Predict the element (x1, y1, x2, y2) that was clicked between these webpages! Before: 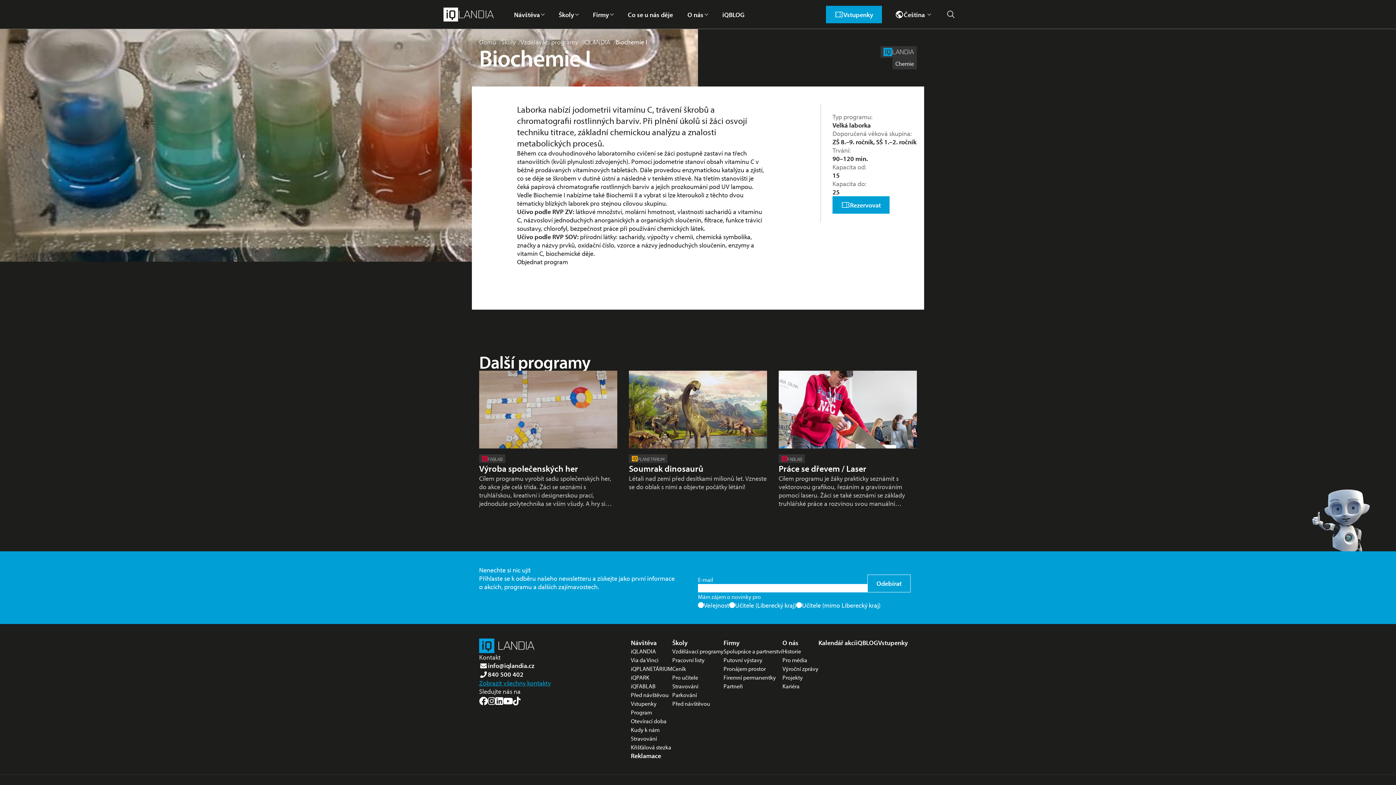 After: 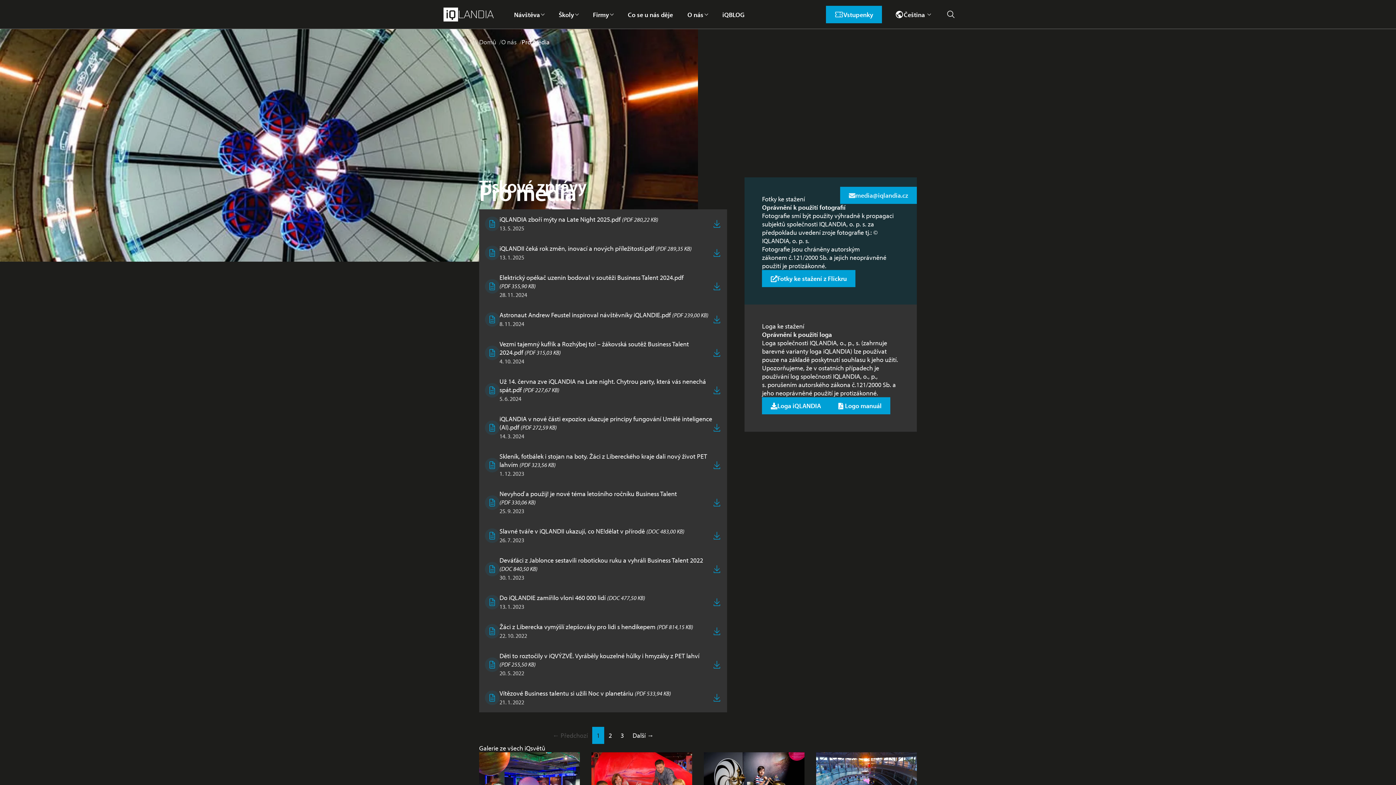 Action: label: Pro média bbox: (782, 655, 807, 664)